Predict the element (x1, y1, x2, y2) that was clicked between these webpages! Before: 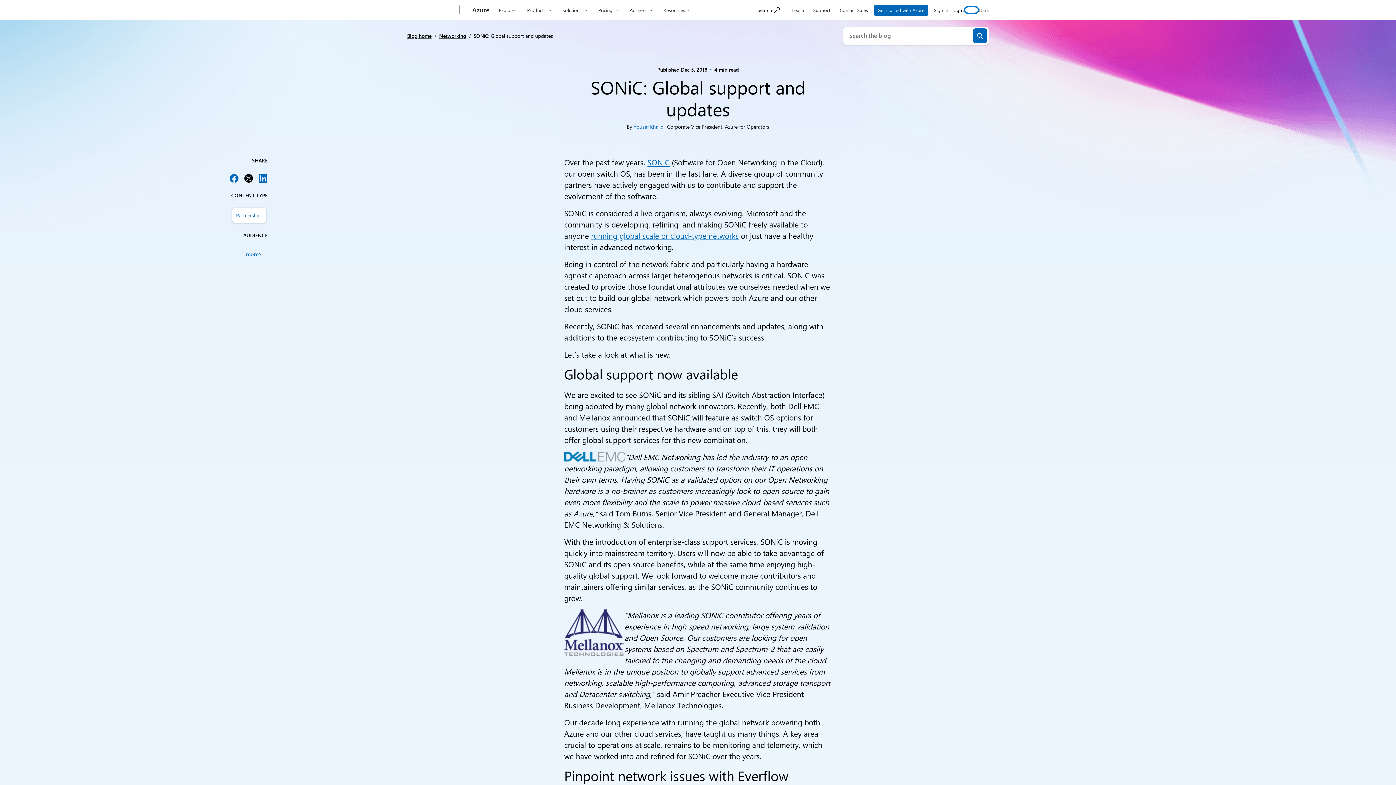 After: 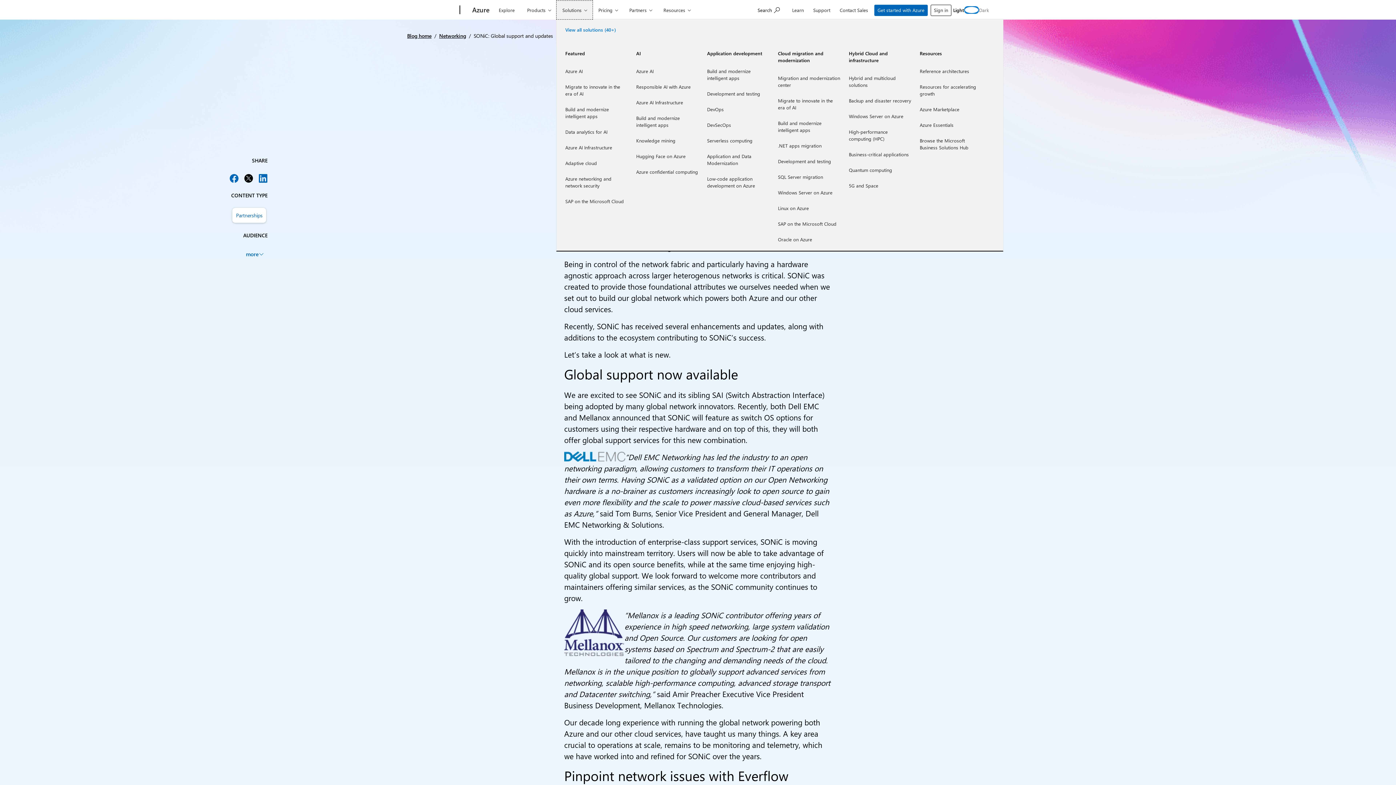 Action: bbox: (556, 0, 593, 19) label: Solutions